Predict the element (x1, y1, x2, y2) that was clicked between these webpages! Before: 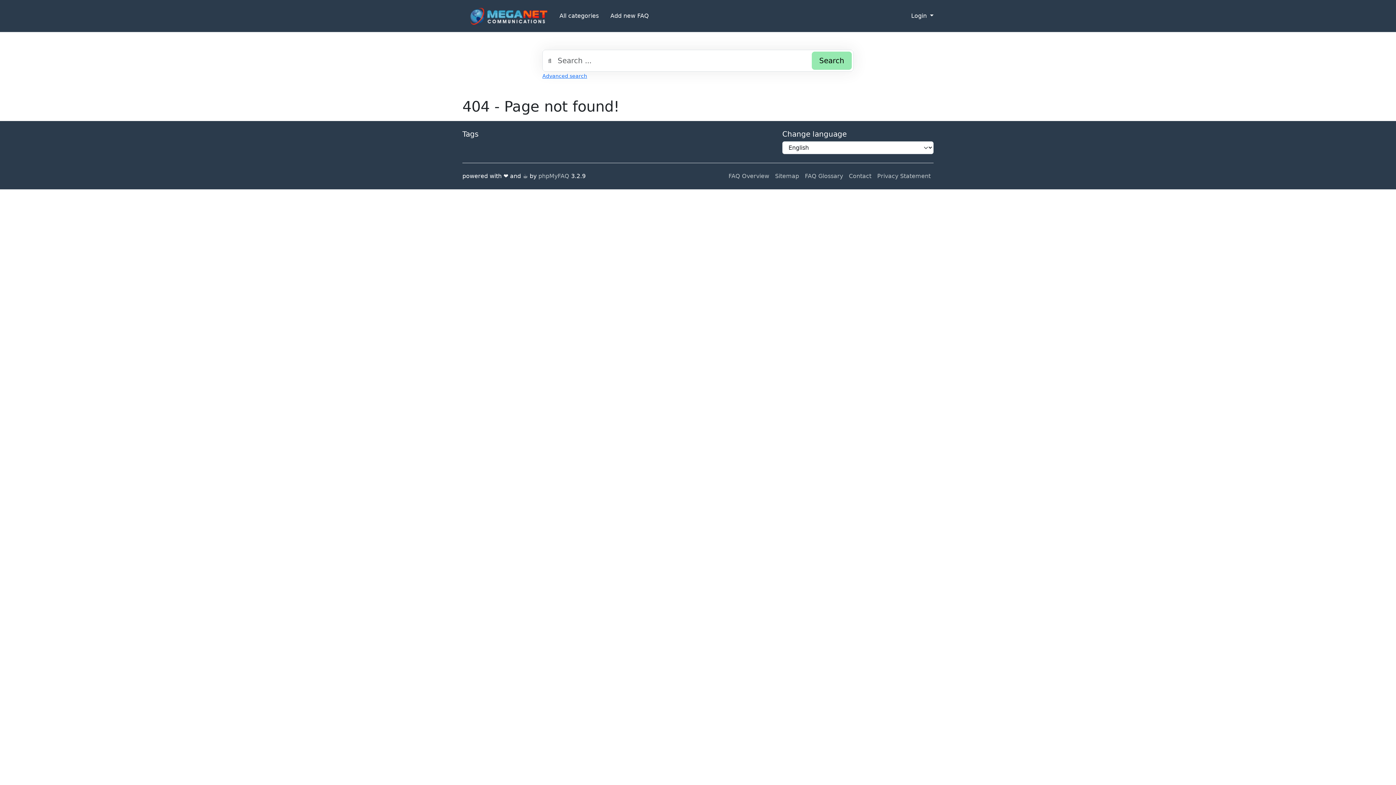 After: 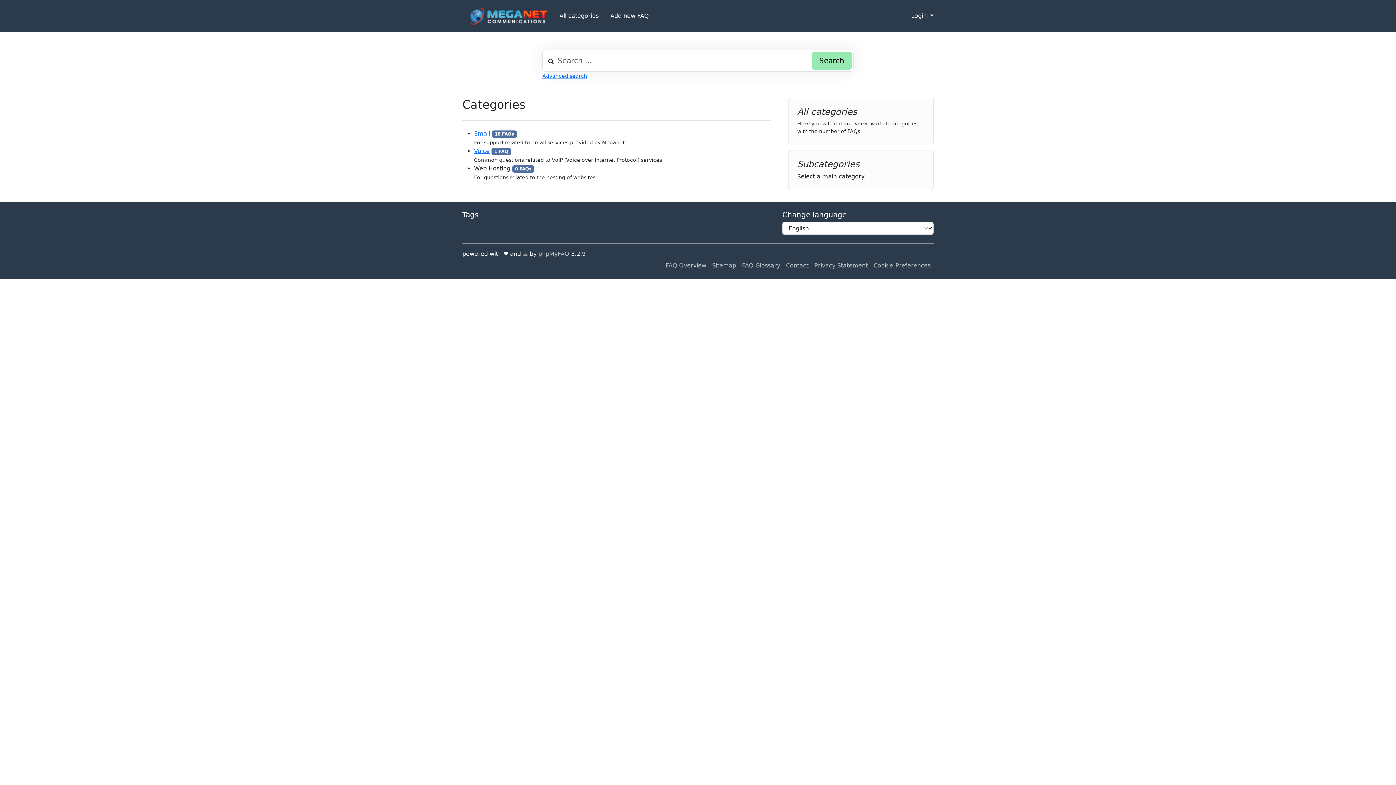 Action: label: All categories bbox: (556, 8, 601, 23)